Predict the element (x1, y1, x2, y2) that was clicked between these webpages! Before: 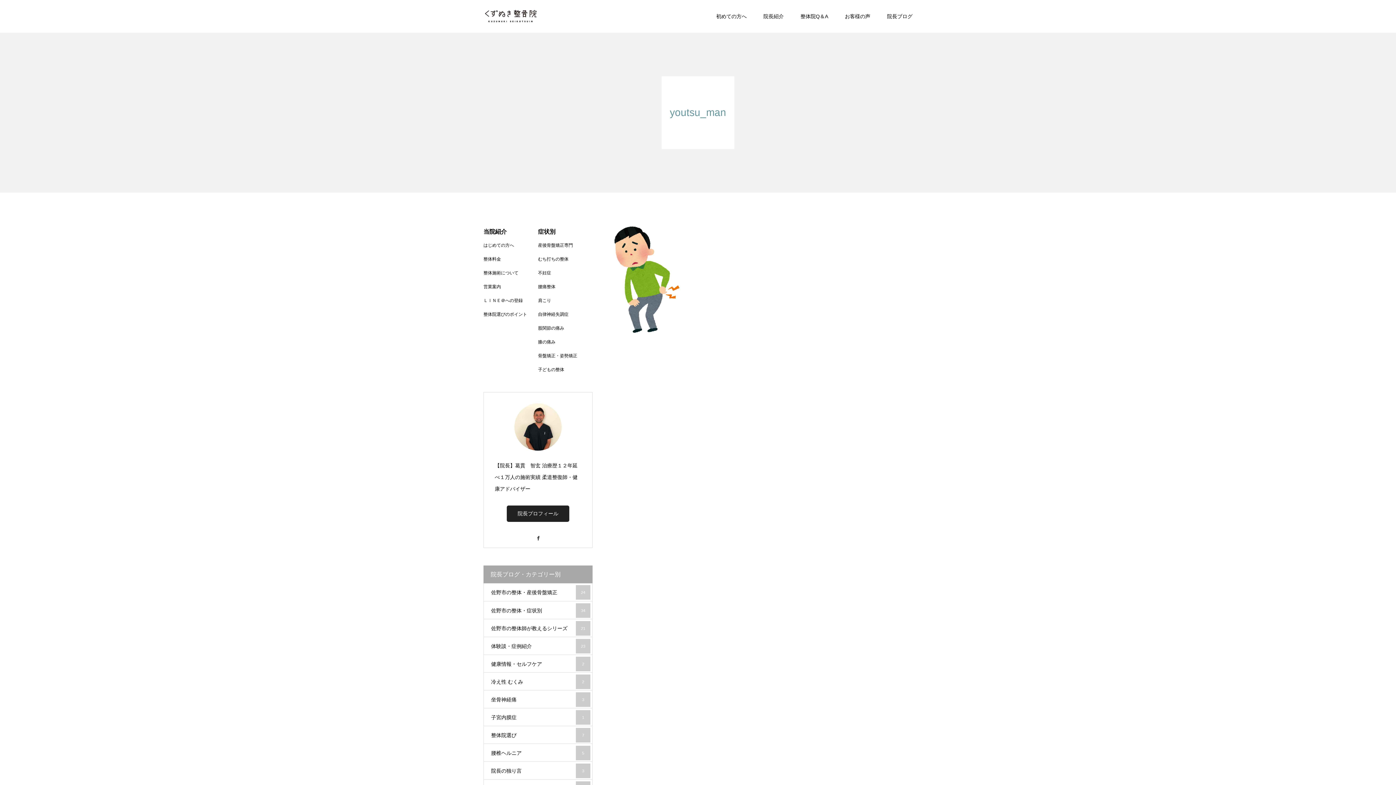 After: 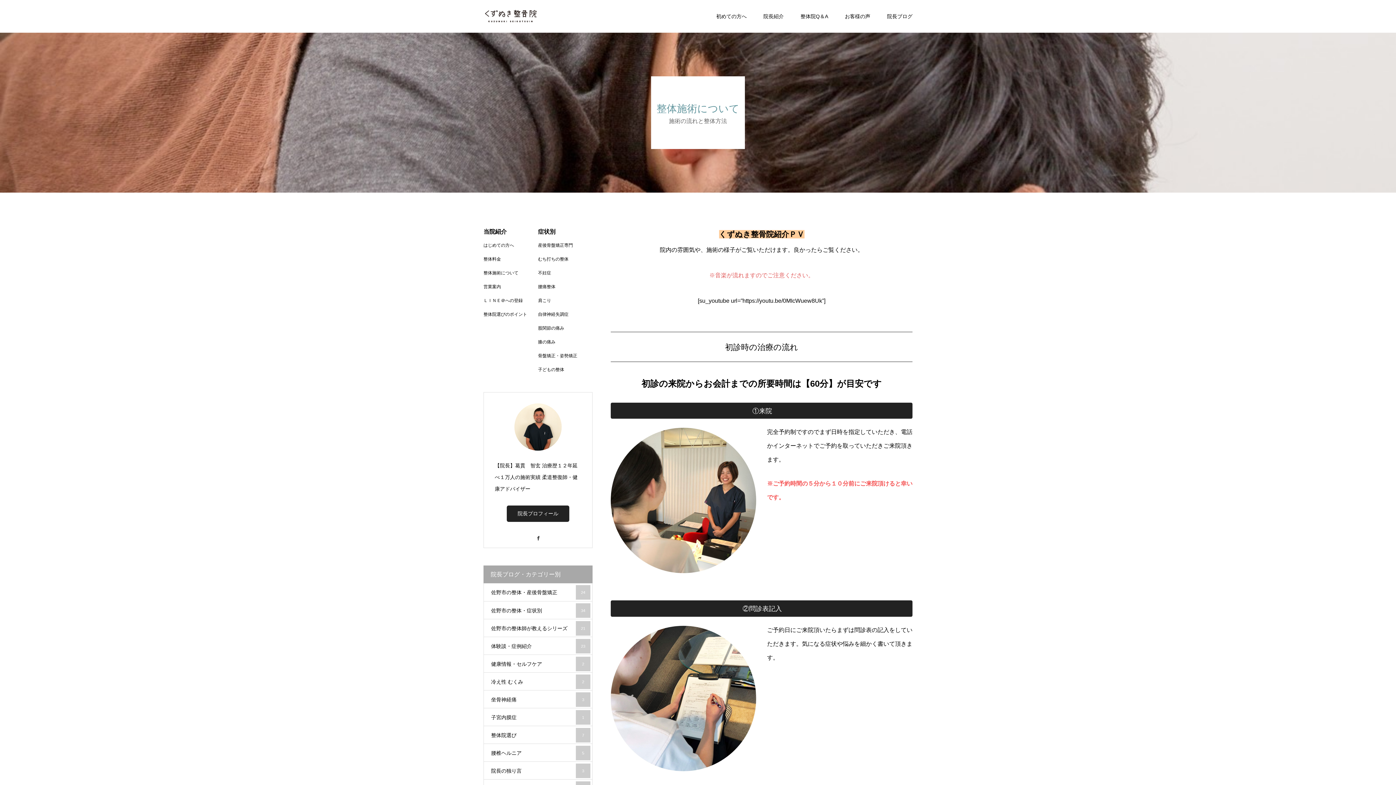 Action: label: 整体施術について bbox: (483, 270, 518, 275)